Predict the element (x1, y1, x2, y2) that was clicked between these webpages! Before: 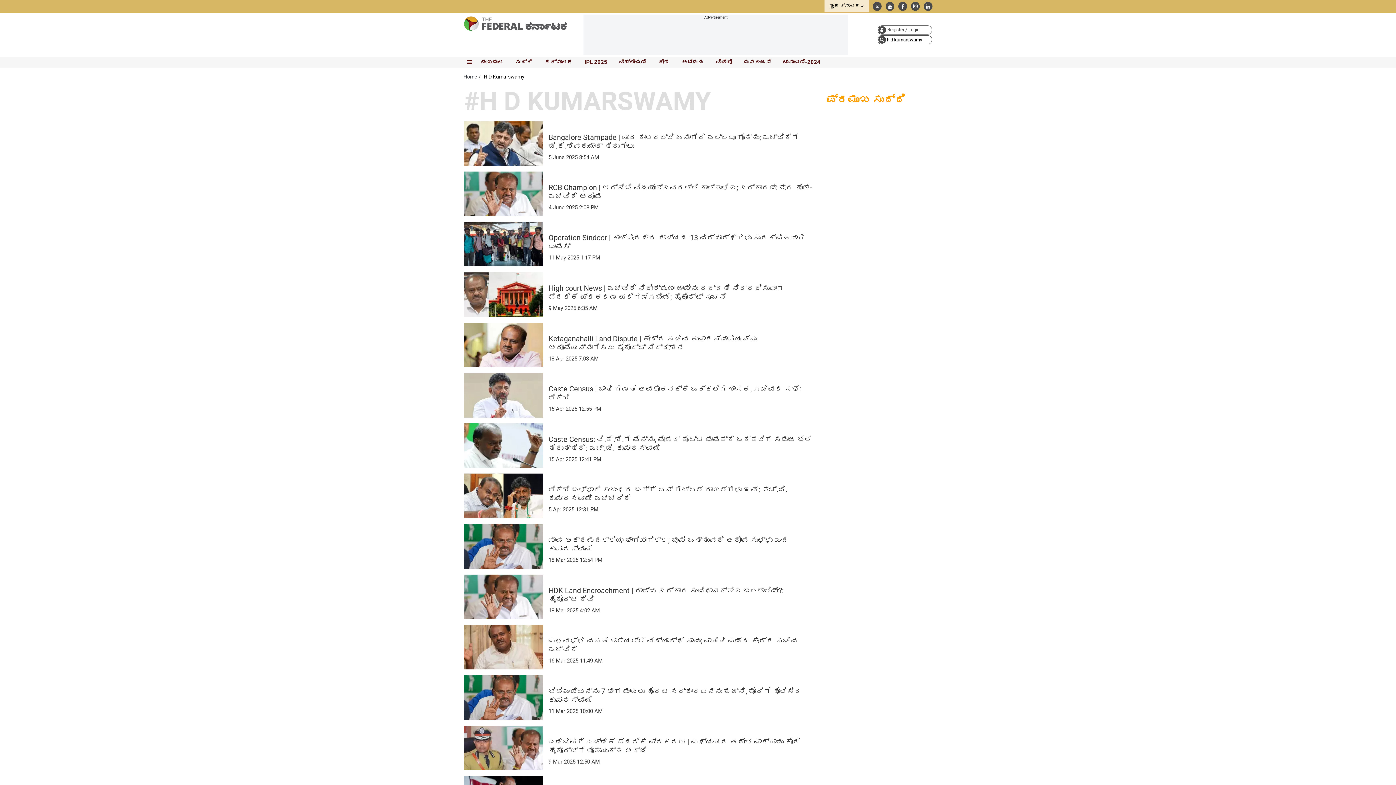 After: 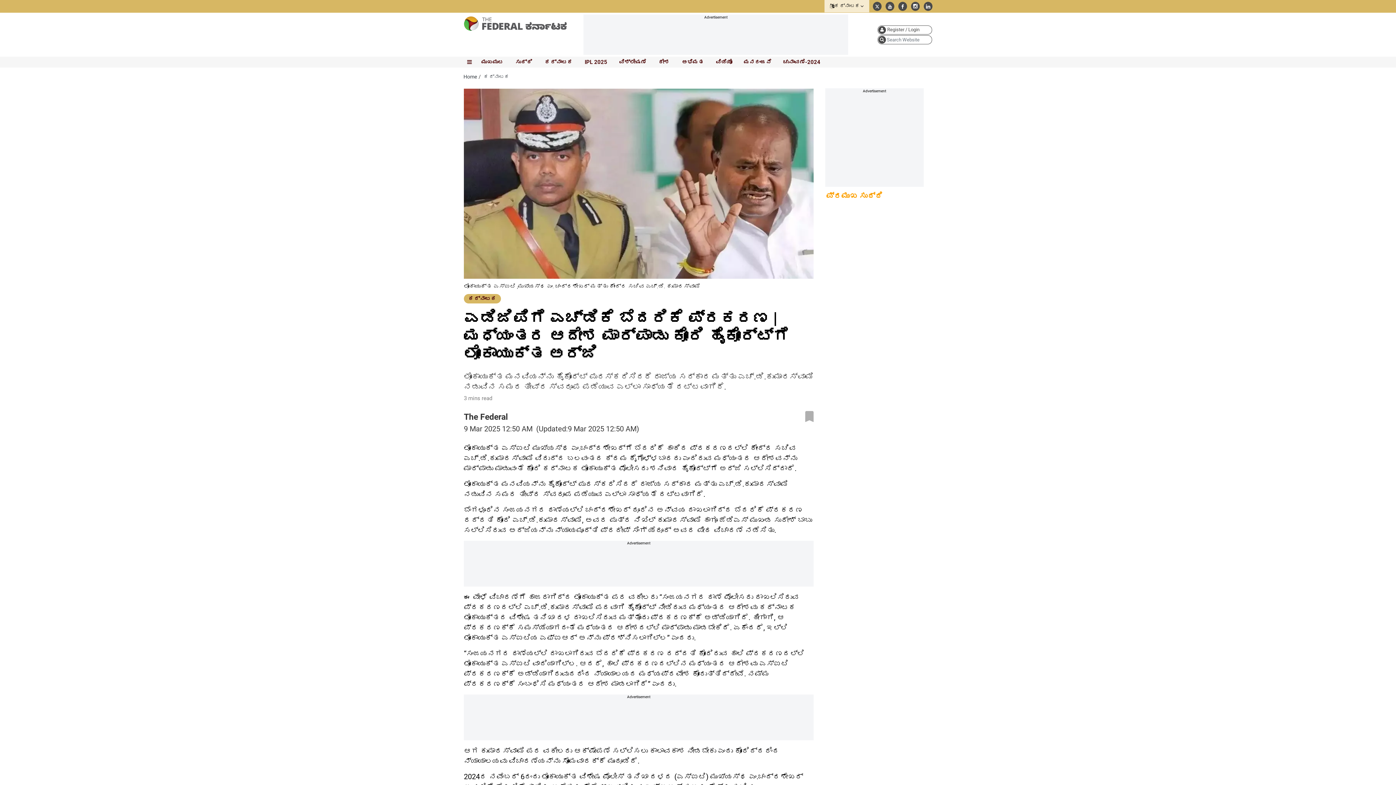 Action: bbox: (548, 736, 813, 755) label: ಎಡಿಜಿಪಿಗೆ ಎಚ್‌ಡಿಕೆ ಬೆದರಿಕೆ ಪ್ರಕರಣ | ಮಧ್ಯಂತರ ಆದೇಶ ಮಾರ್ಪಾಡು ಕೋರಿ ಹೈಕೋರ್ಟ್‌ಗೆ ಲೋಕಾಯುಕ್ತ ಅರ್ಜಿ